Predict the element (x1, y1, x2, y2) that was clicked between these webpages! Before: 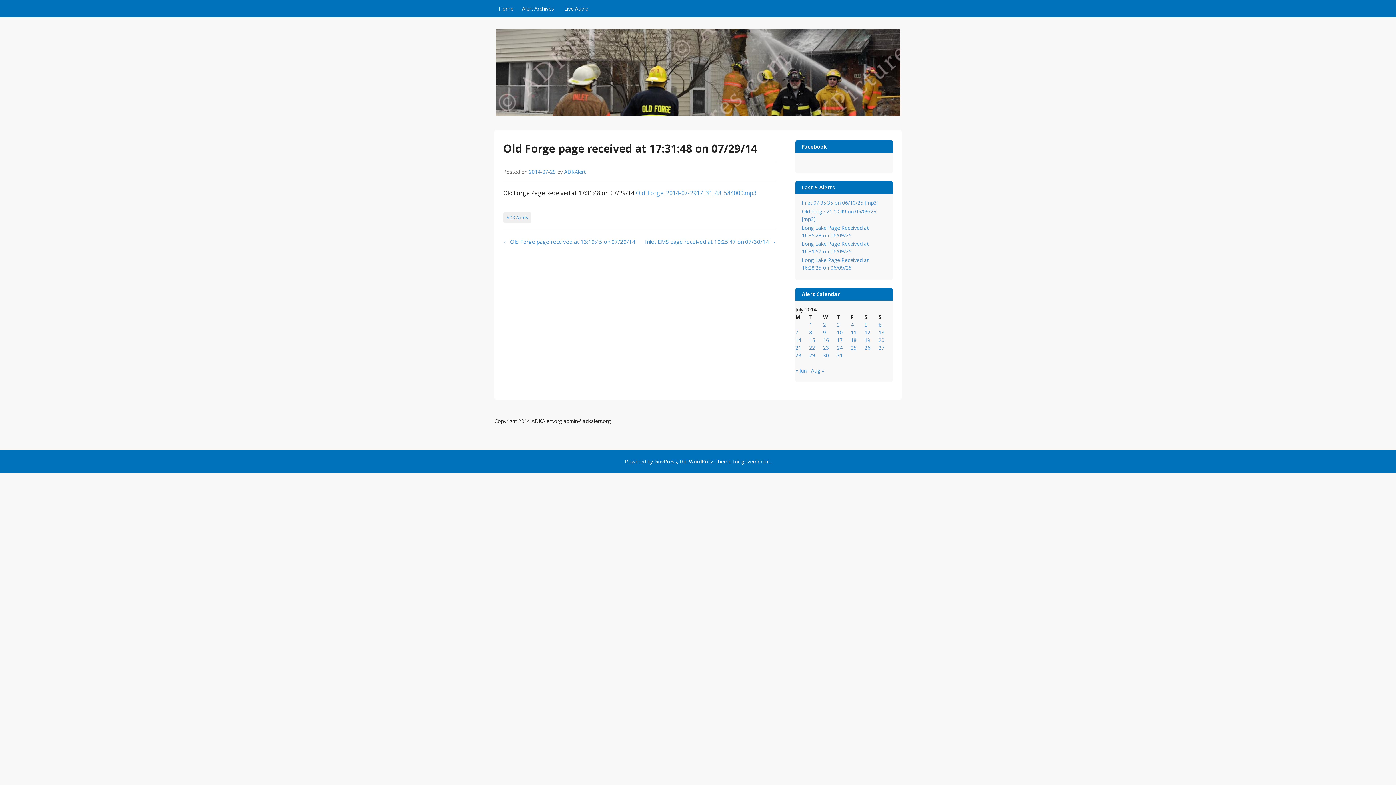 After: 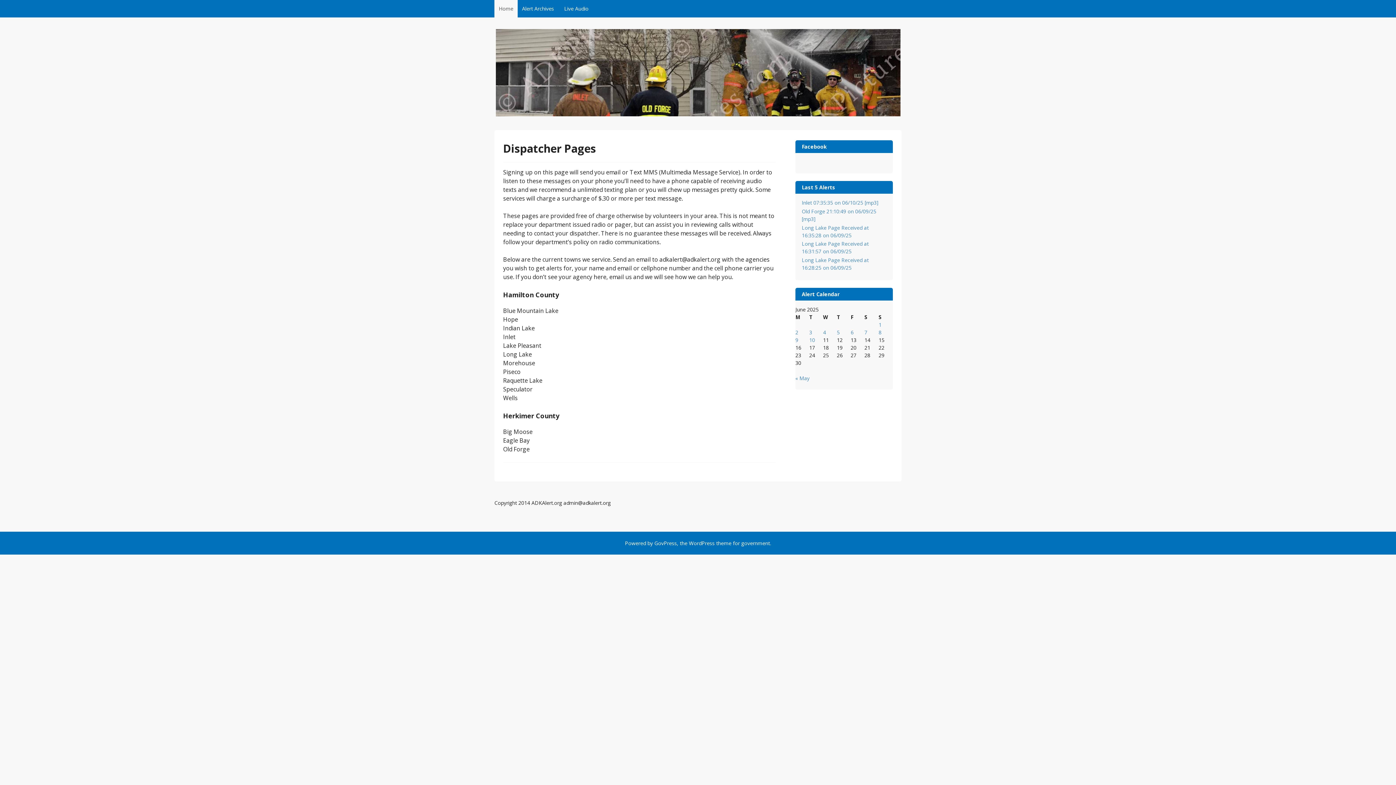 Action: bbox: (494, 0, 517, 17) label: Home